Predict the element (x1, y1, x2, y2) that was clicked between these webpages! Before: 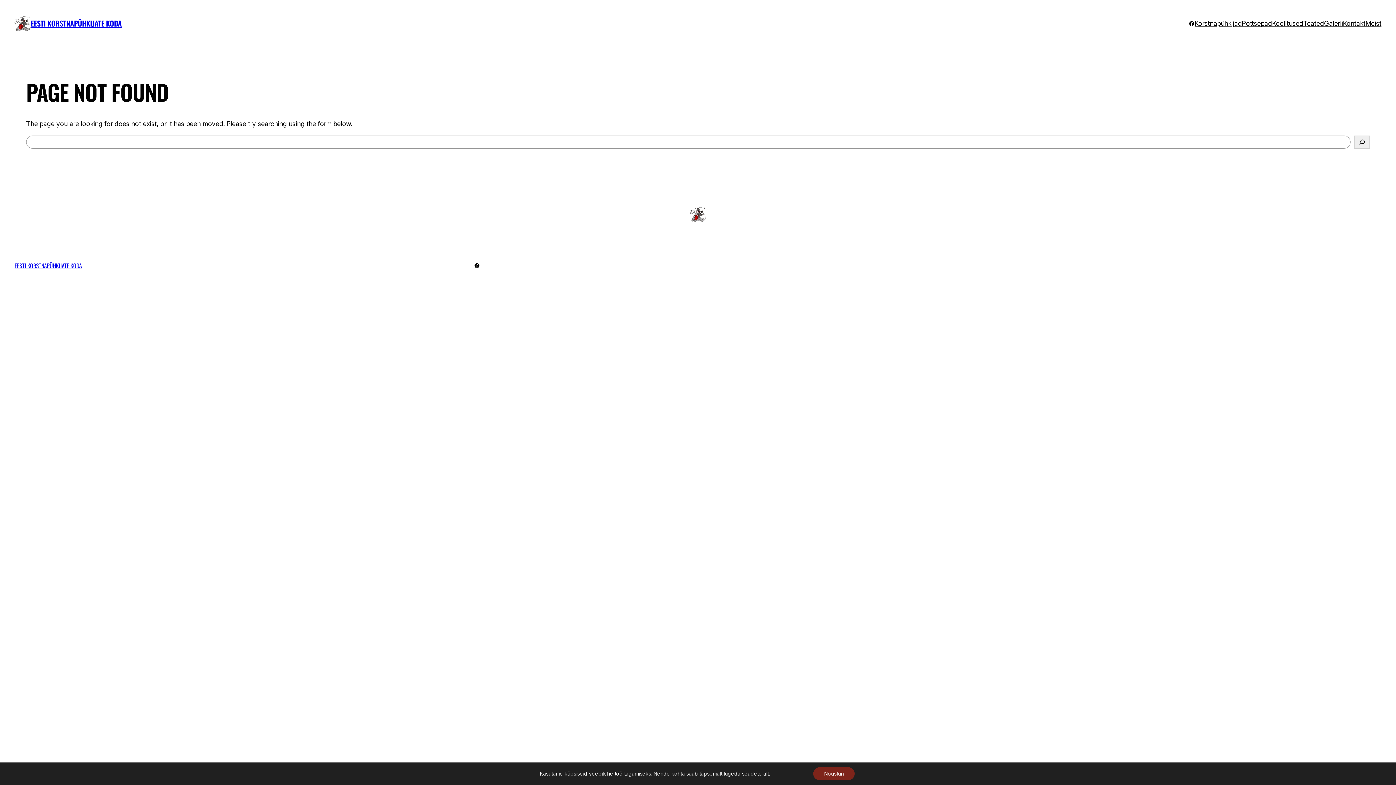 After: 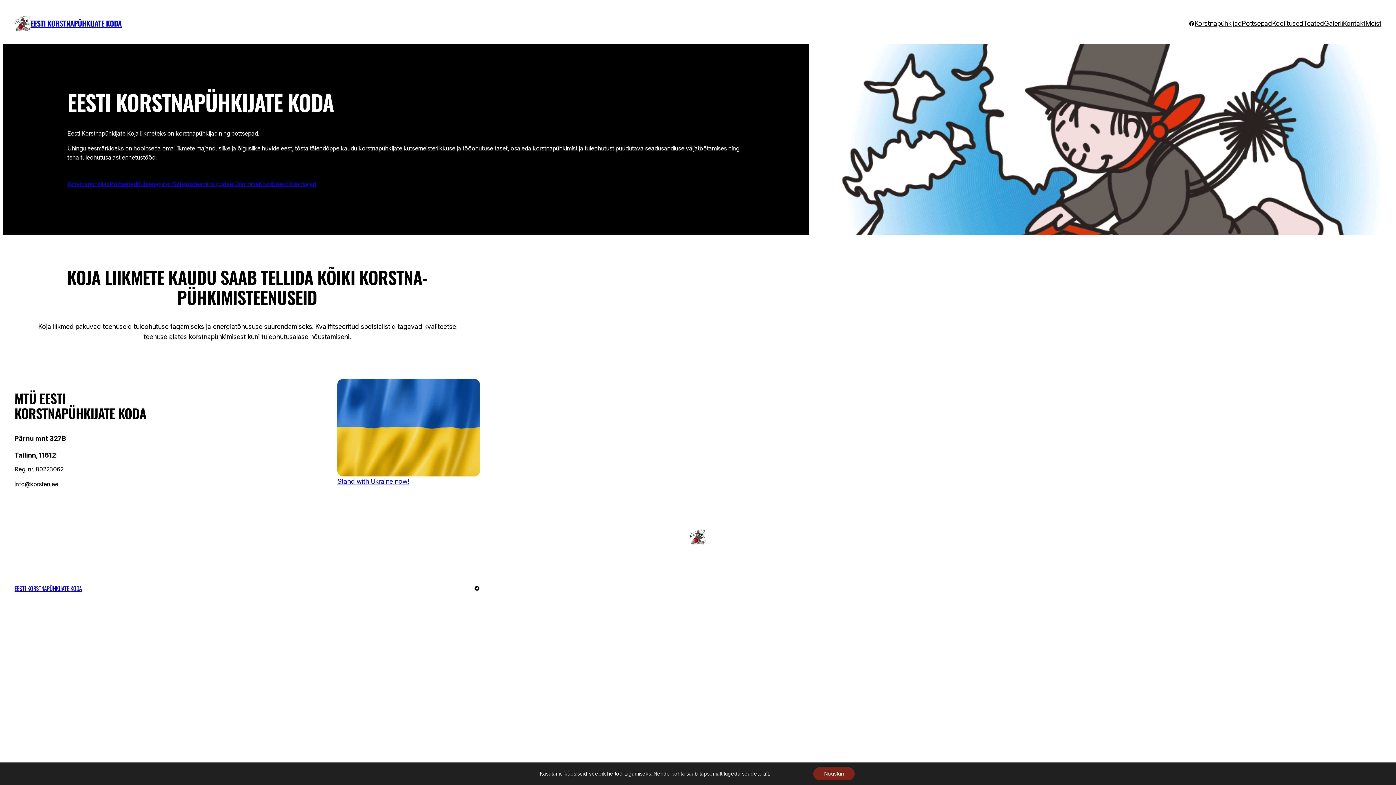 Action: bbox: (14, 15, 30, 31)